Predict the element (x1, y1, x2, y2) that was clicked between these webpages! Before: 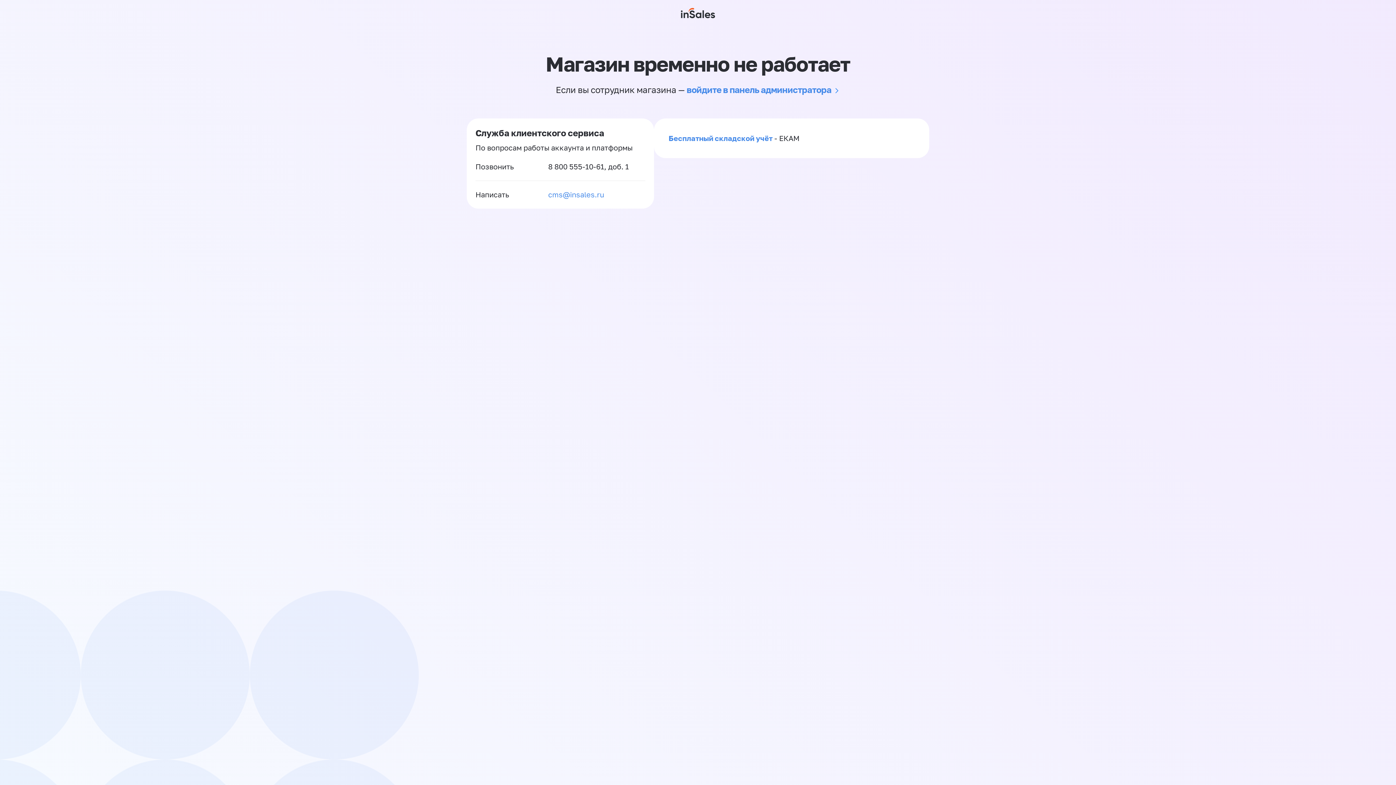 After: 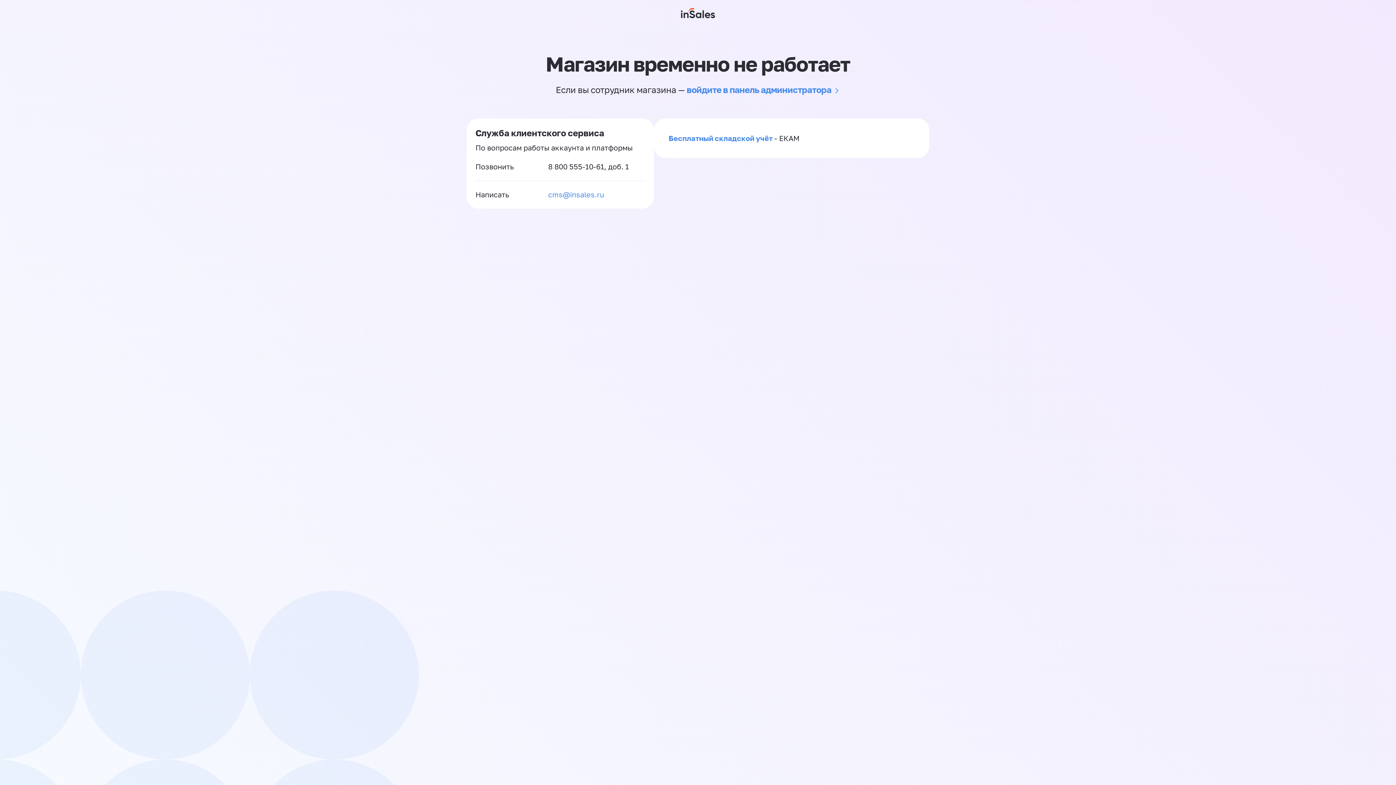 Action: bbox: (548, 162, 604, 170) label: 8 800 555-10-61